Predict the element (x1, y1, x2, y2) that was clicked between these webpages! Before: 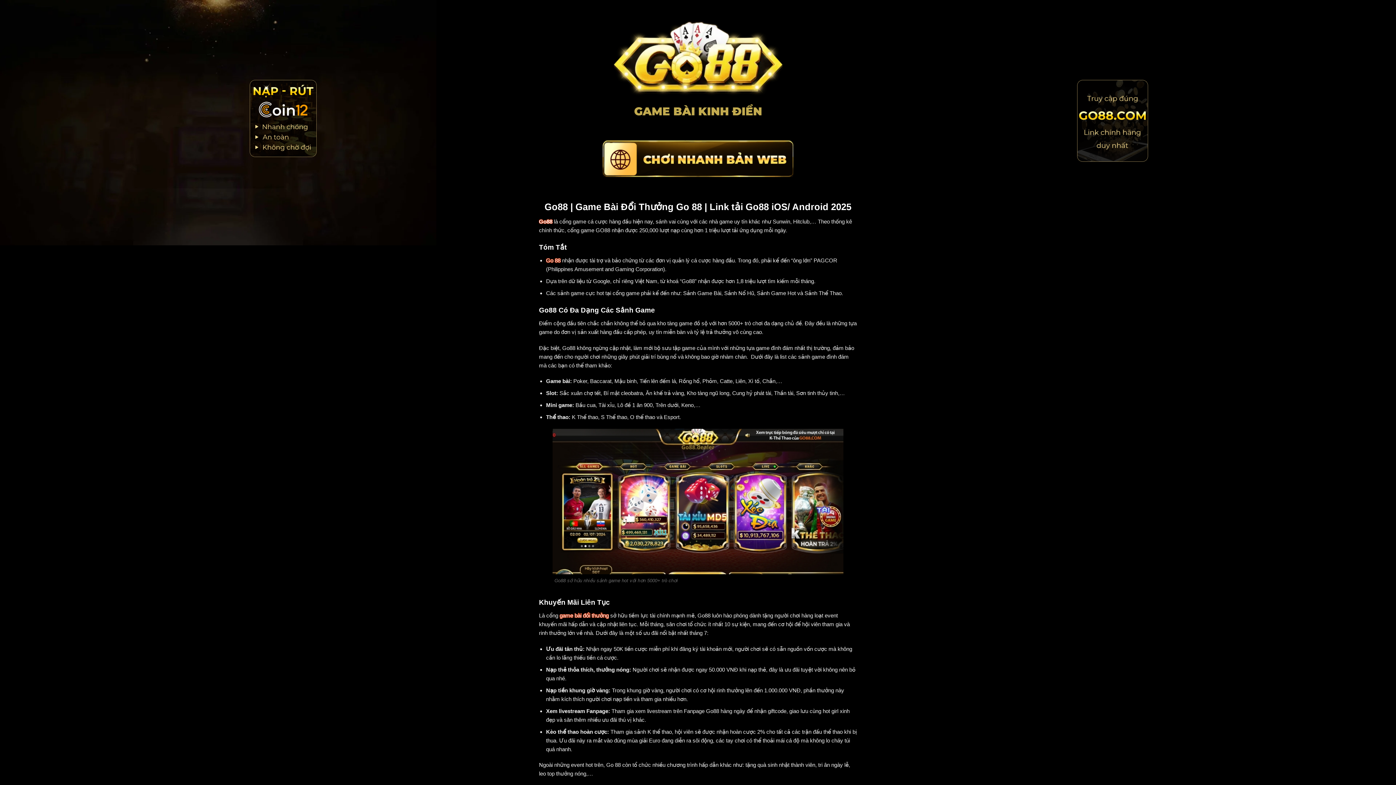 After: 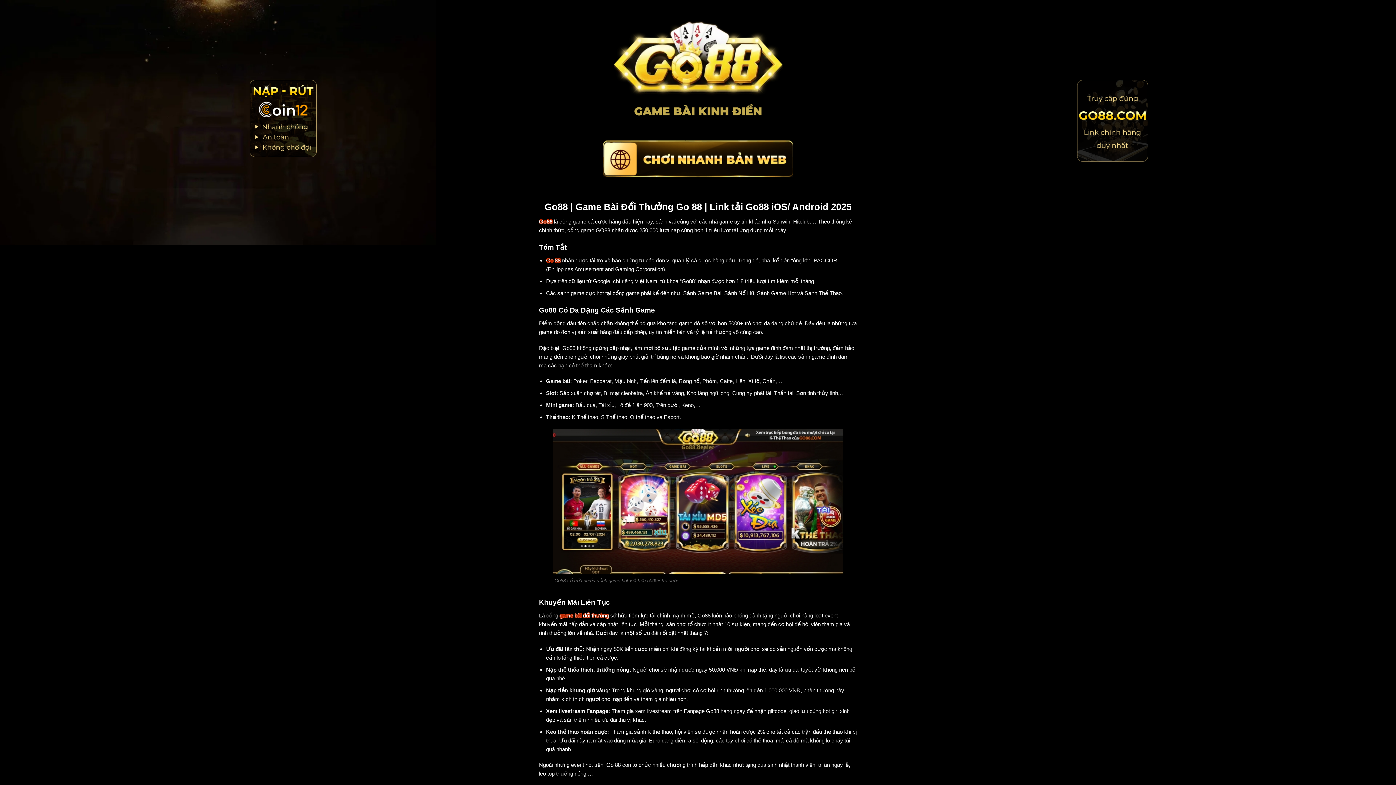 Action: bbox: (558, 612, 608, 618) label:  game bài đổi thưởng